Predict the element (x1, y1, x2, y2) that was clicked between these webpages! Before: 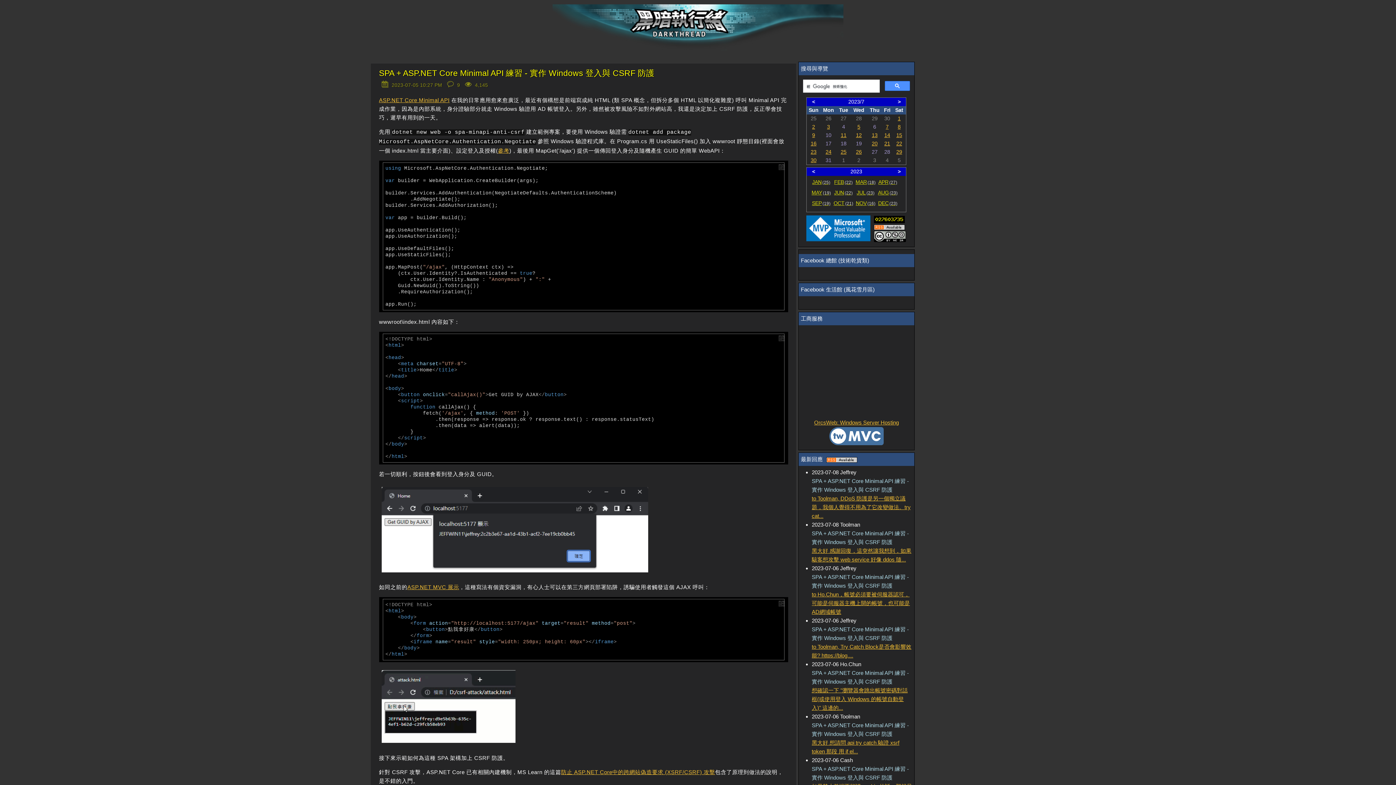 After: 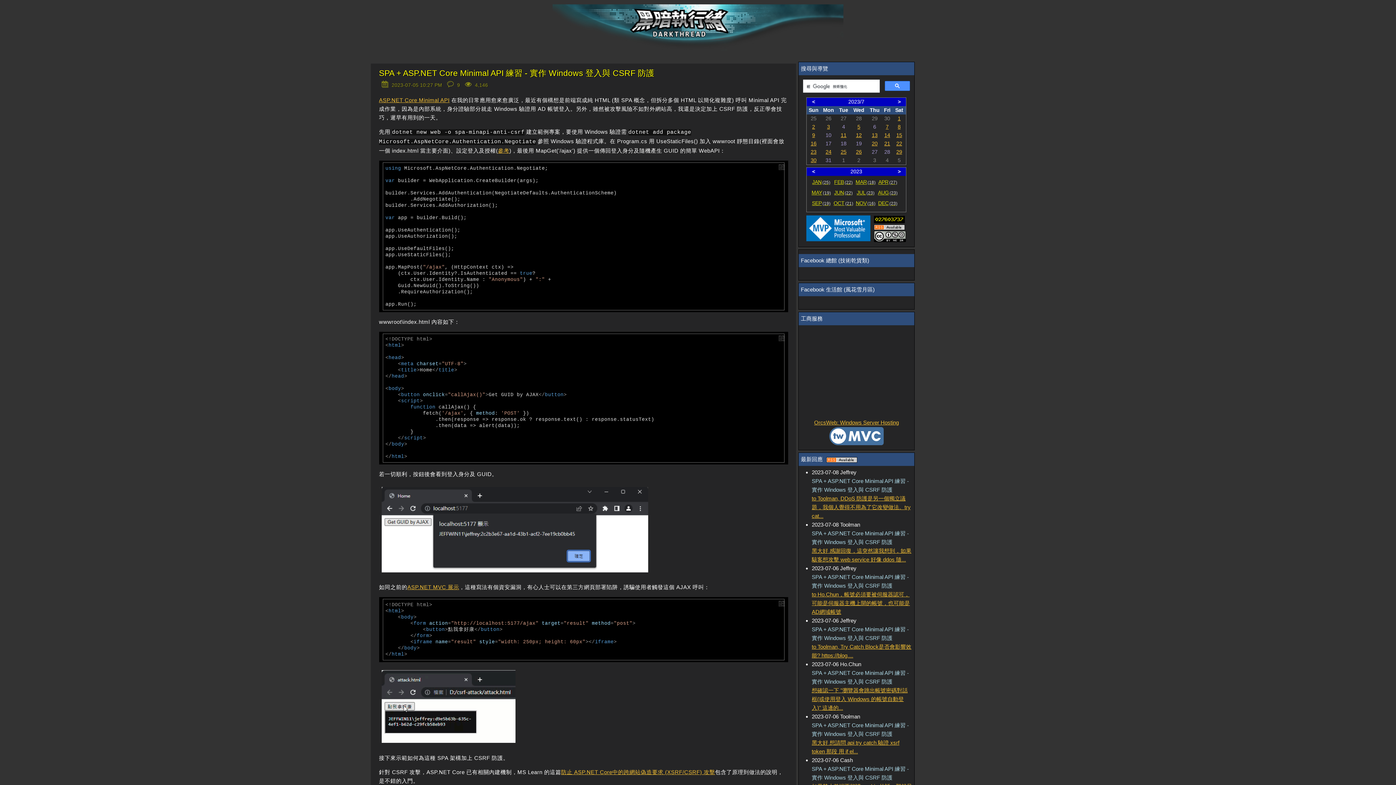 Action: label: SPA + ASP.NET Core Minimal API 練習 - 實作 Windows 登入與 CSRF 防護 bbox: (379, 68, 654, 77)